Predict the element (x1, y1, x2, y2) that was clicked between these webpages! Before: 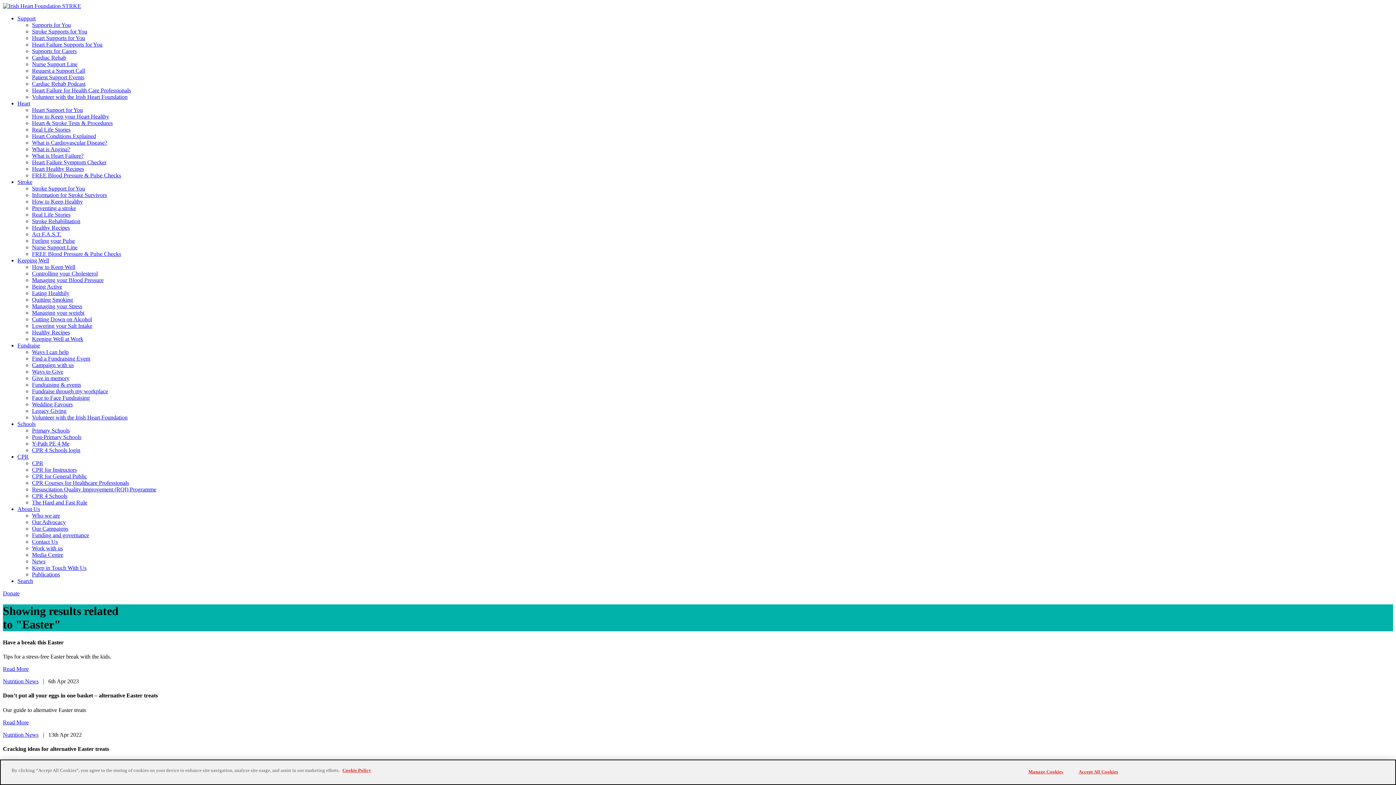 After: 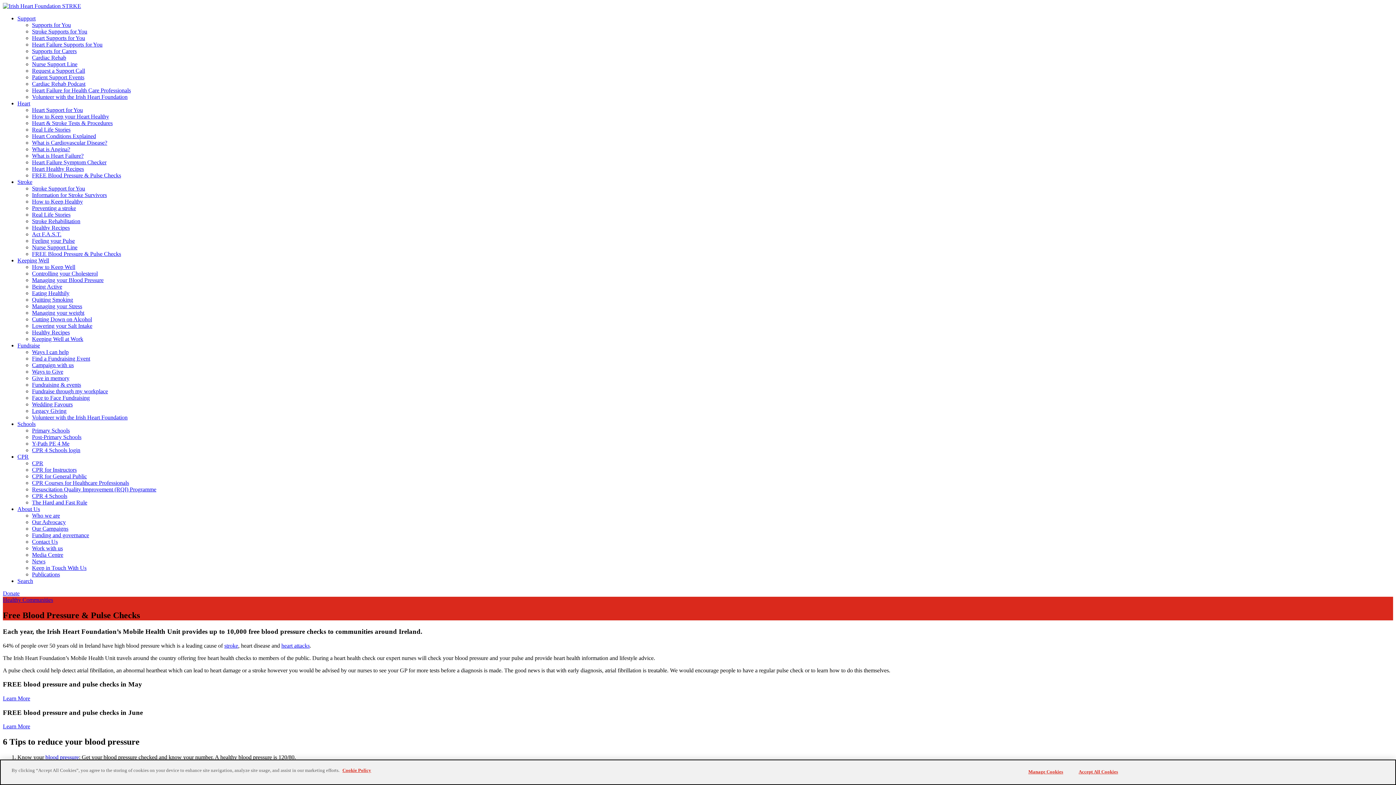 Action: label: FREE Blood Pressure & Pulse Checks bbox: (32, 250, 121, 257)